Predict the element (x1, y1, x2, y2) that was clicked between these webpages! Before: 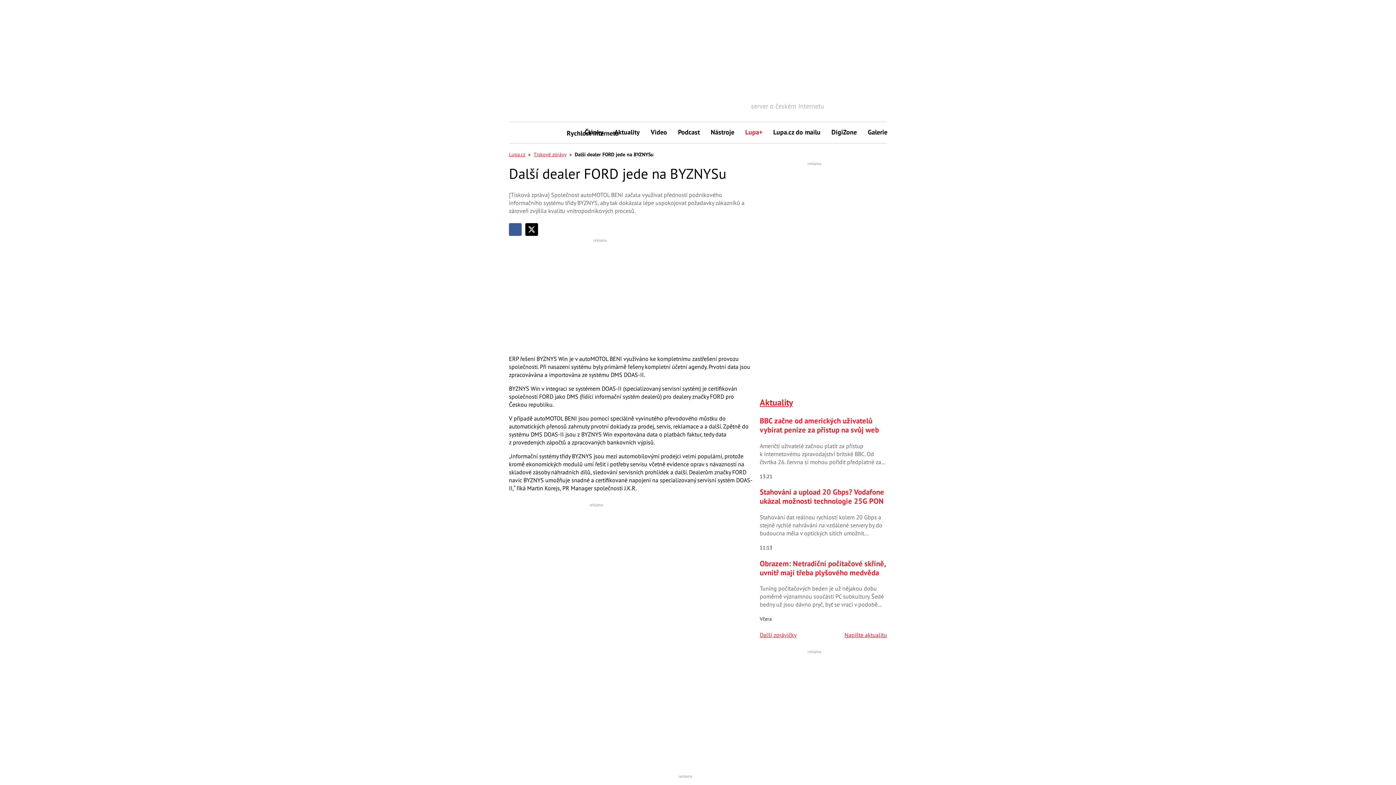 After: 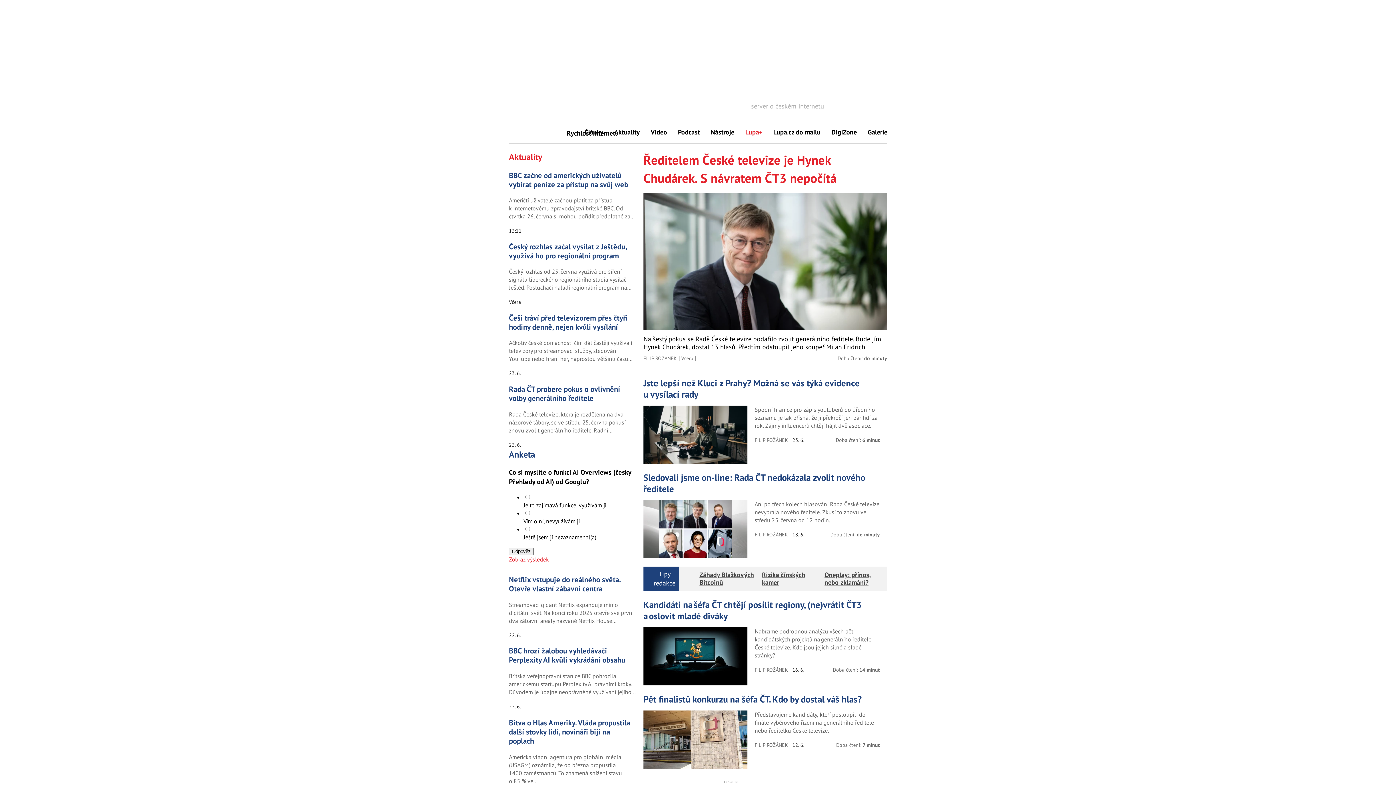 Action: label: DigiZone bbox: (826, 122, 862, 142)